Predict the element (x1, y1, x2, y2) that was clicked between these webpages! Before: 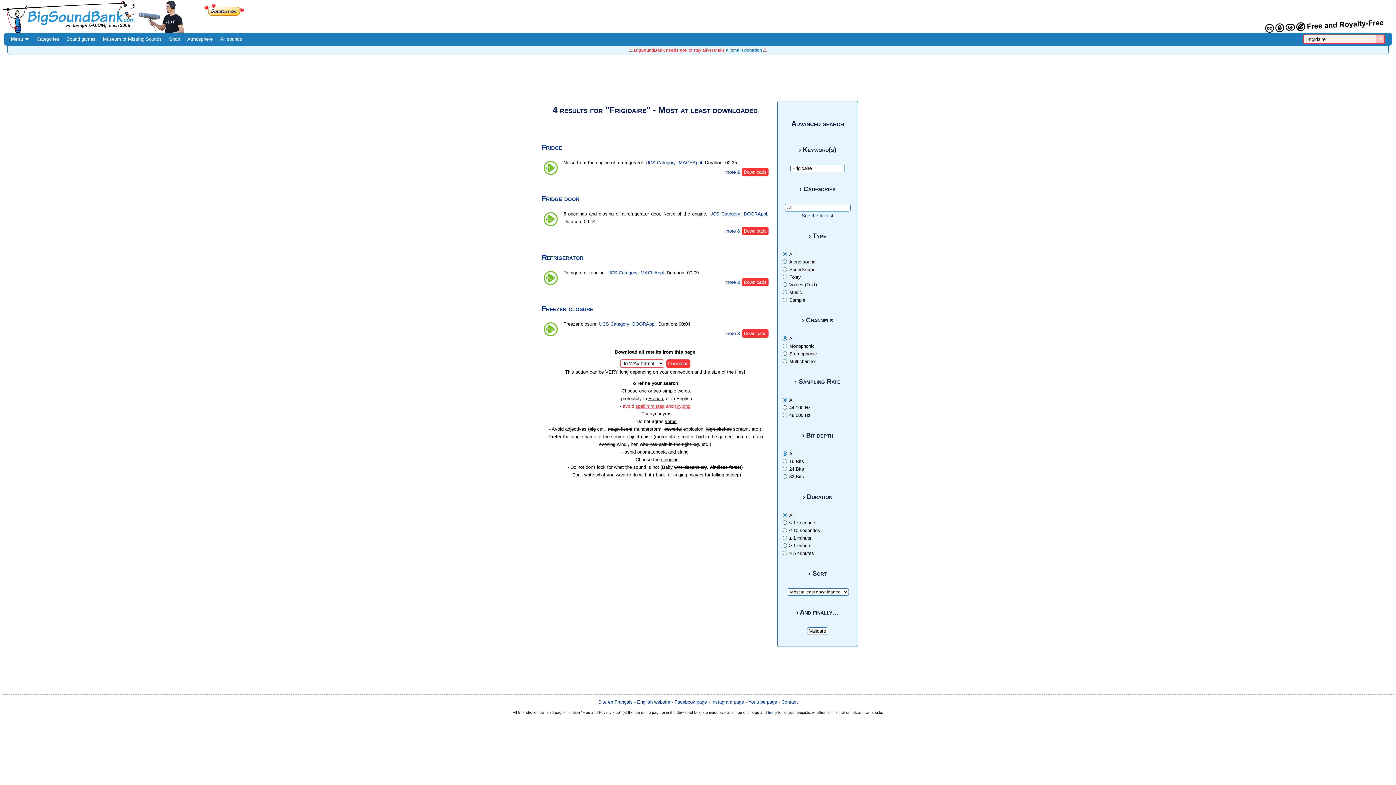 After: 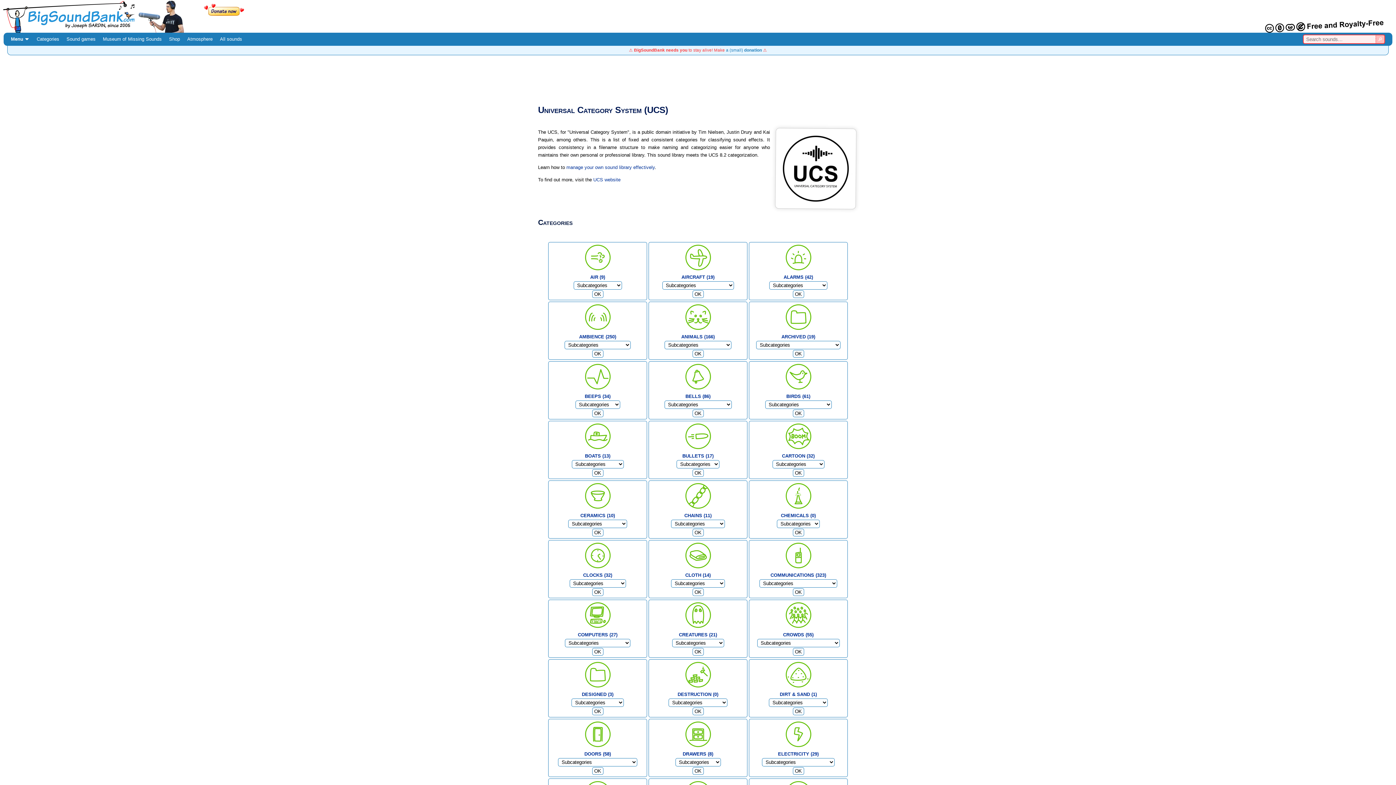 Action: label: UCS Category bbox: (599, 321, 629, 326)